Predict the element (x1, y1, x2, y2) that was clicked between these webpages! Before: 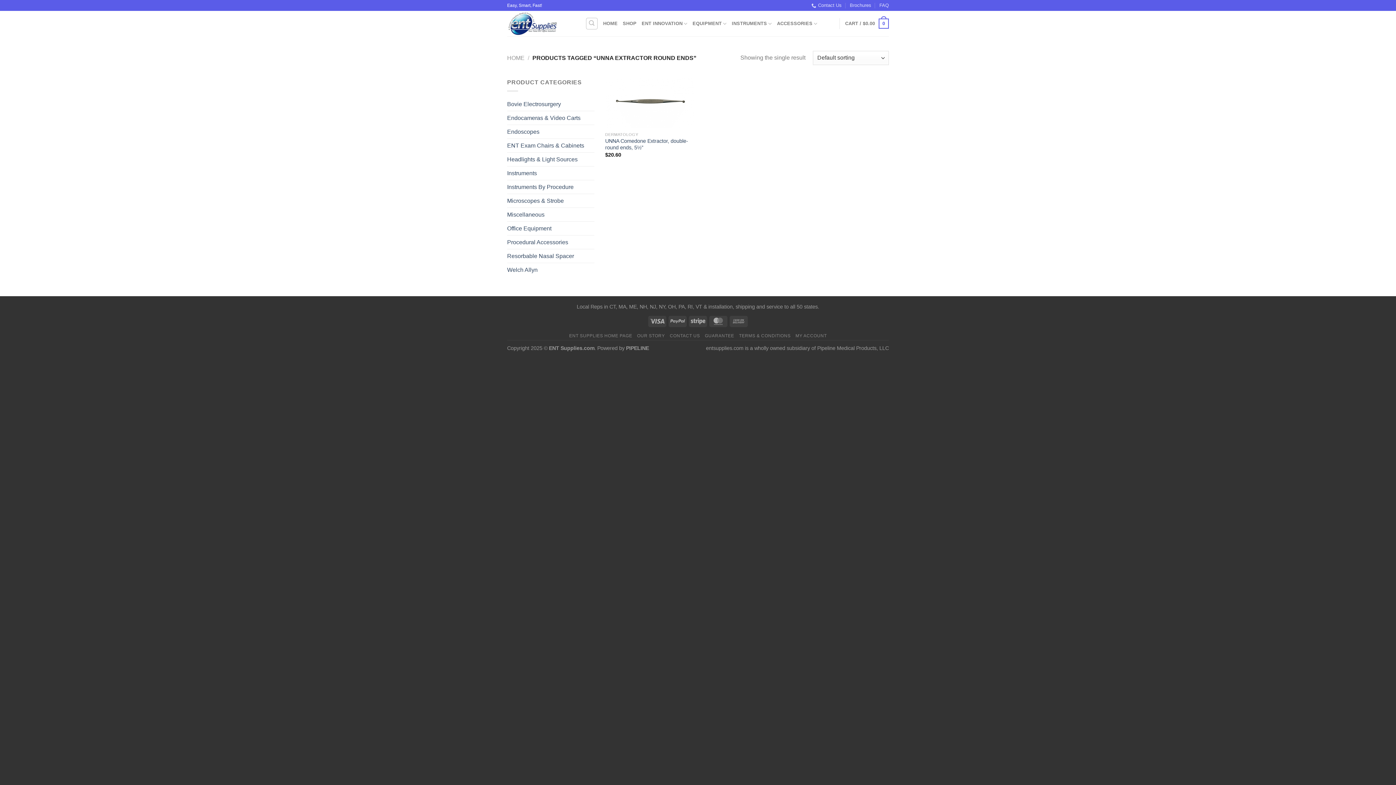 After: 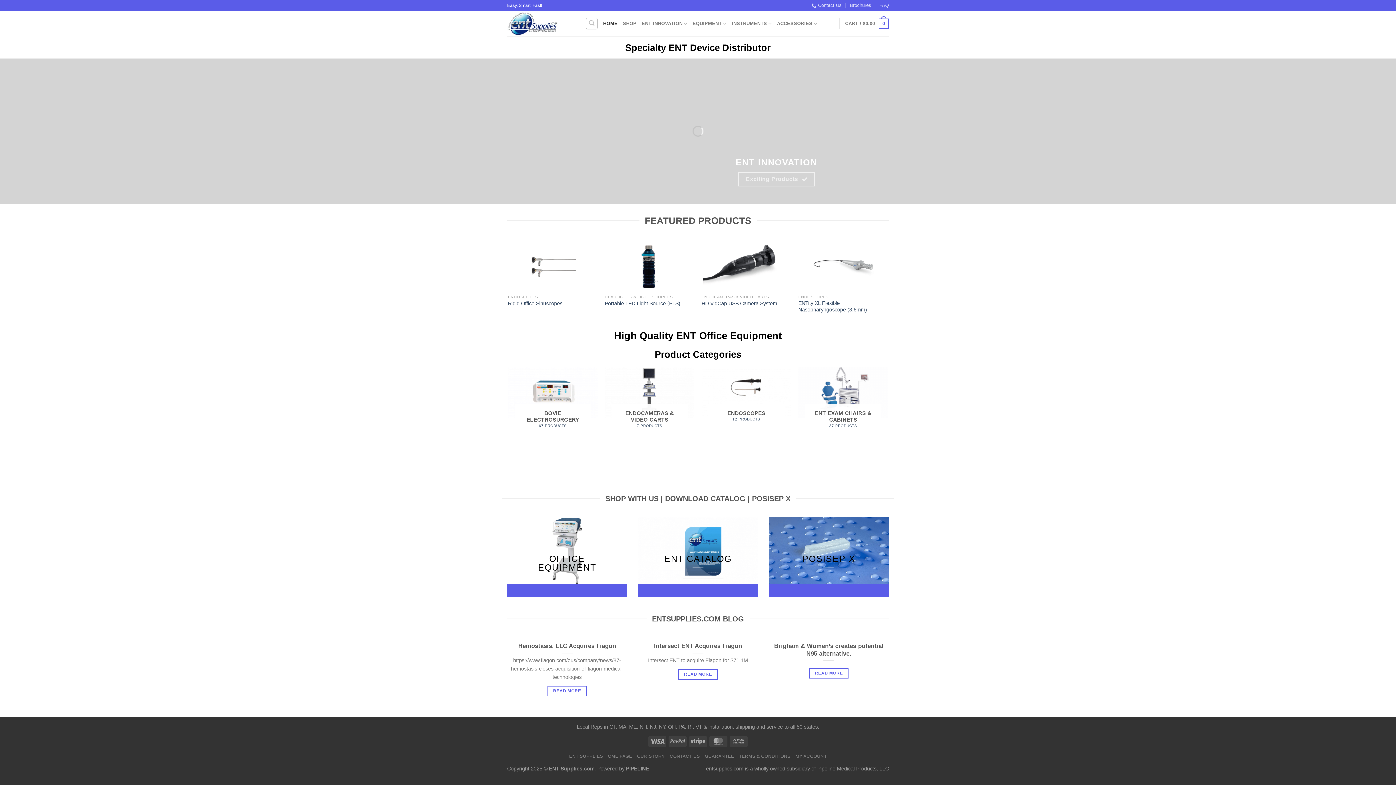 Action: bbox: (507, 54, 524, 61) label: HOME